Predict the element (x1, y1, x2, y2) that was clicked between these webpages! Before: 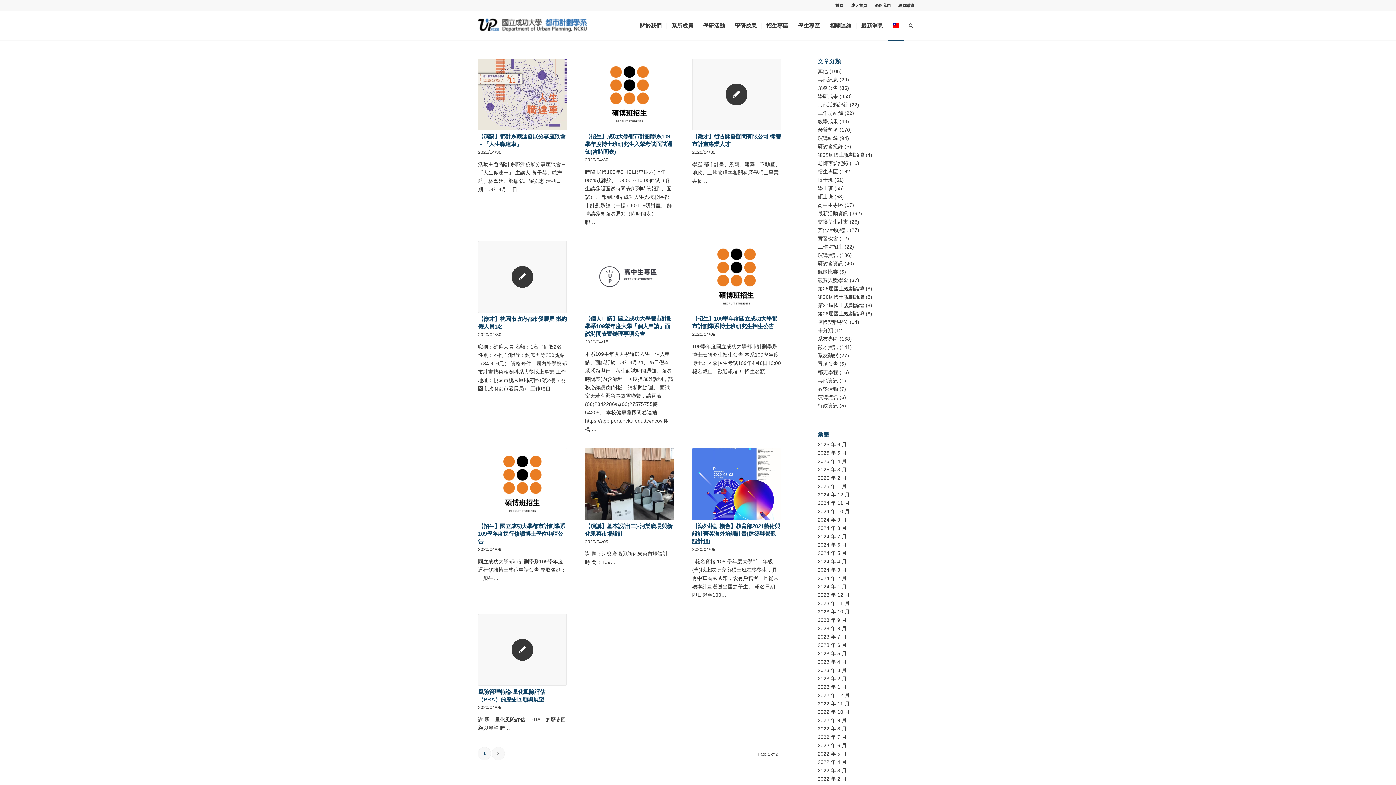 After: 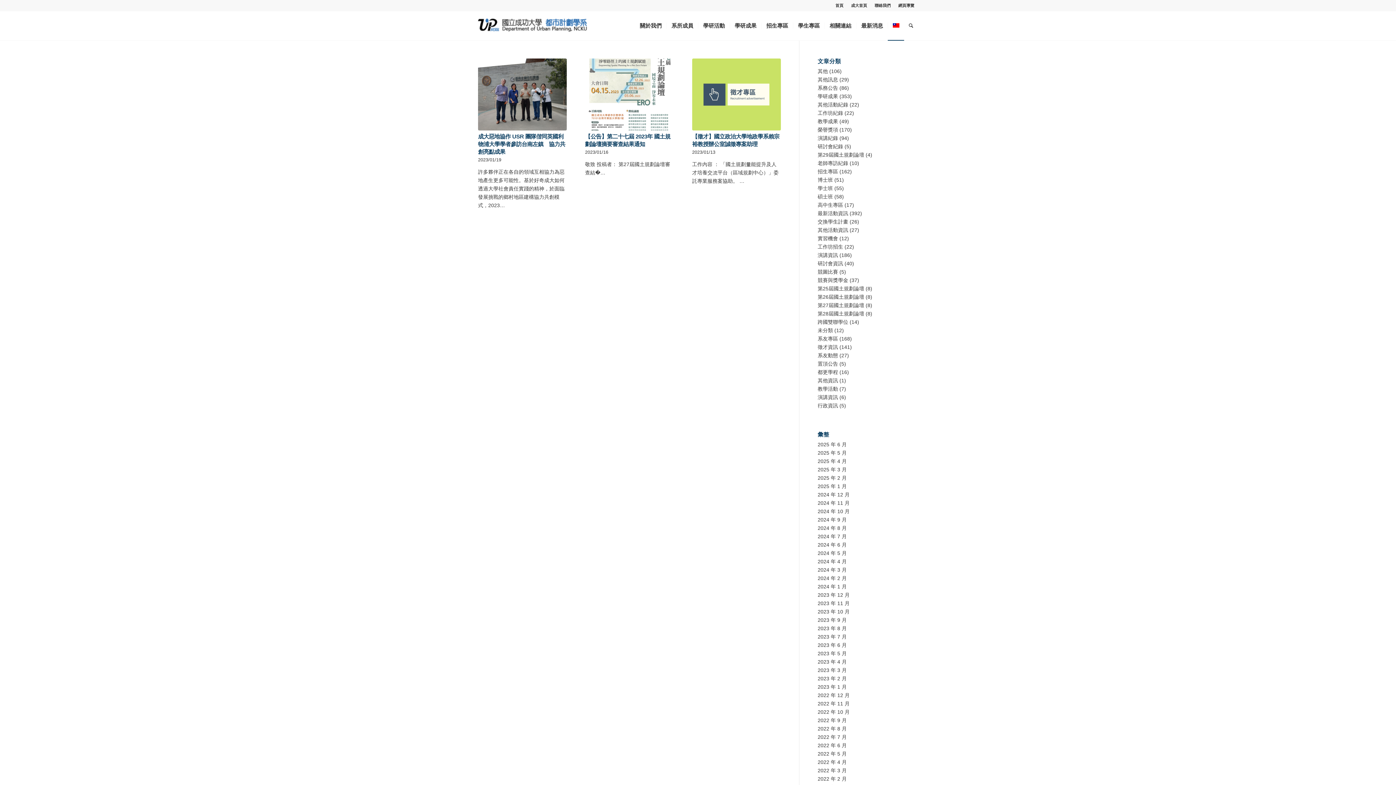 Action: bbox: (817, 684, 847, 690) label: 2023 年 1 月